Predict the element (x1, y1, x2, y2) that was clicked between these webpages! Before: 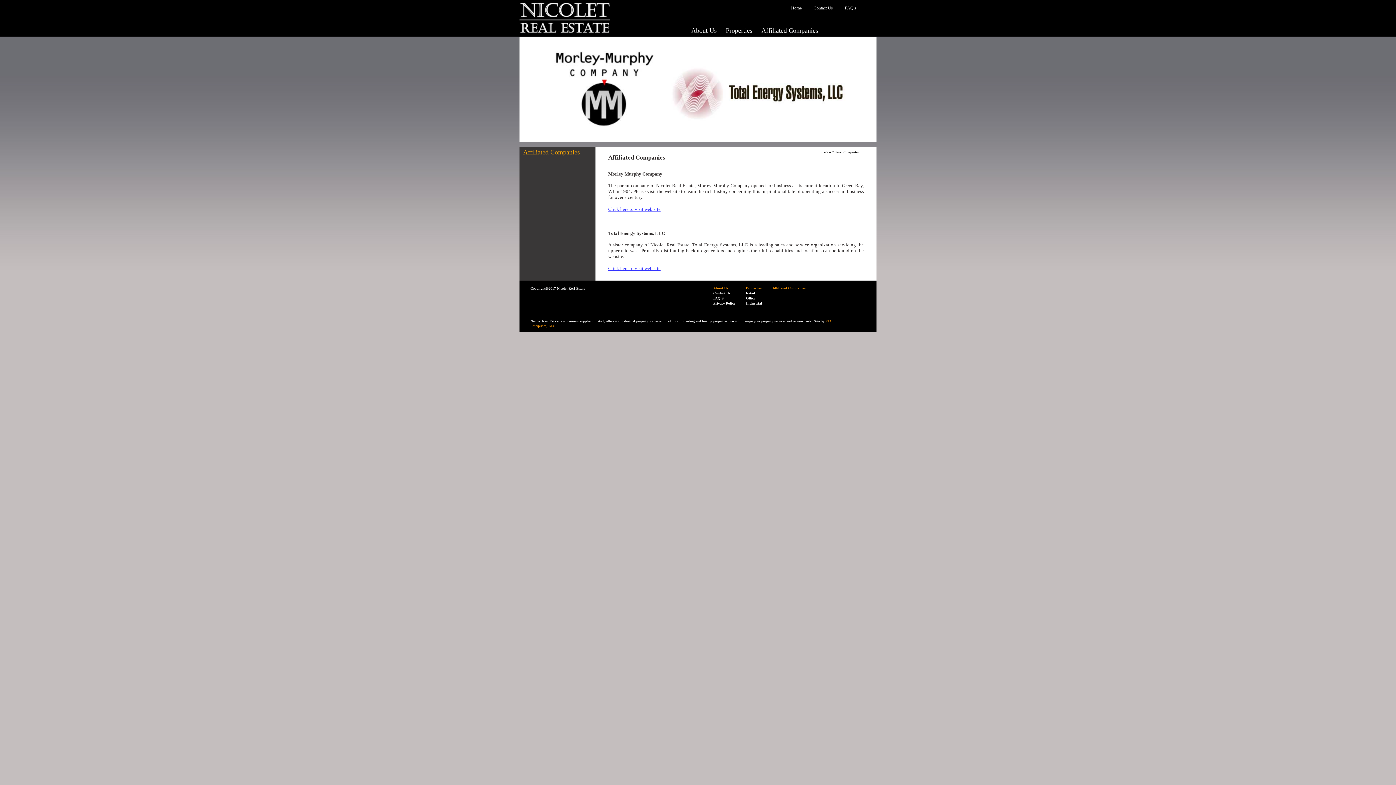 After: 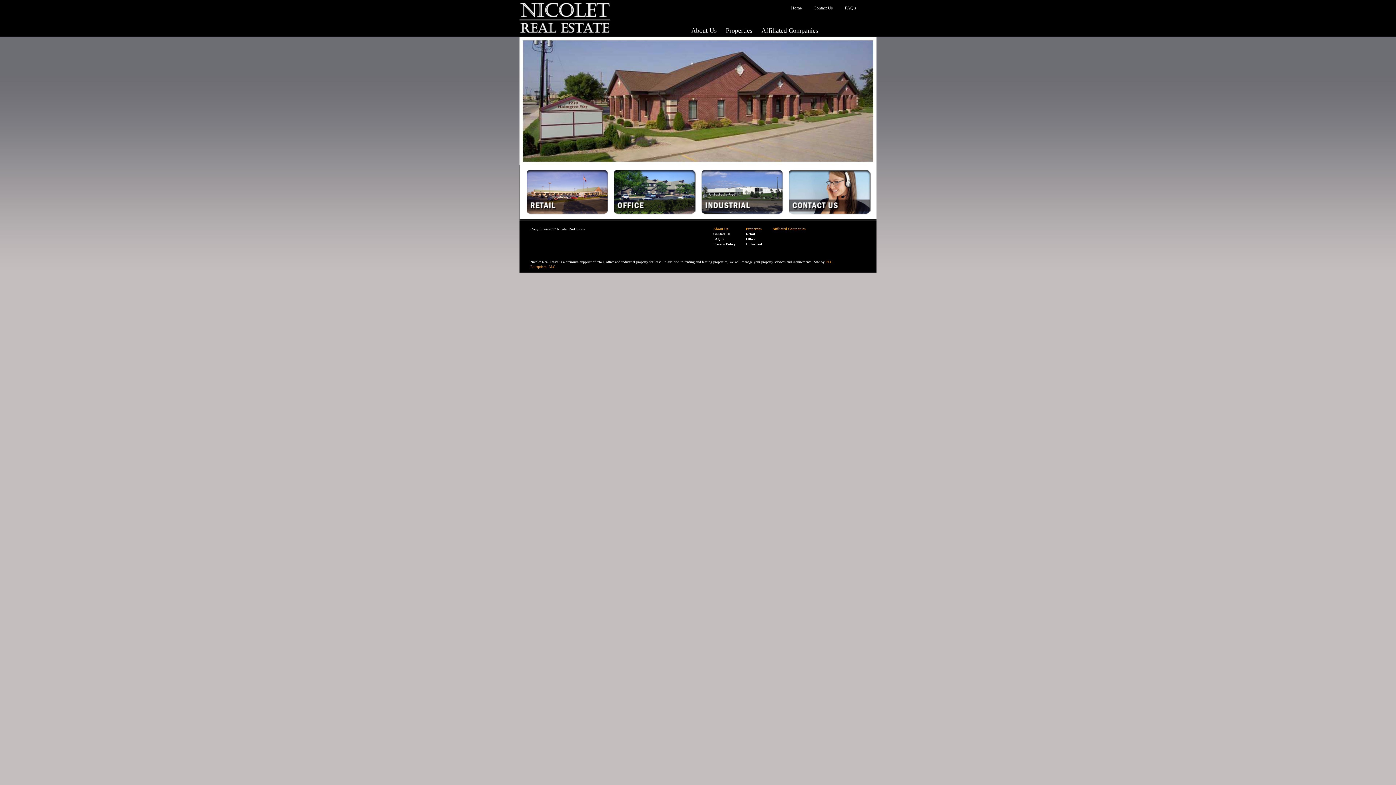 Action: bbox: (817, 150, 825, 154) label: Home